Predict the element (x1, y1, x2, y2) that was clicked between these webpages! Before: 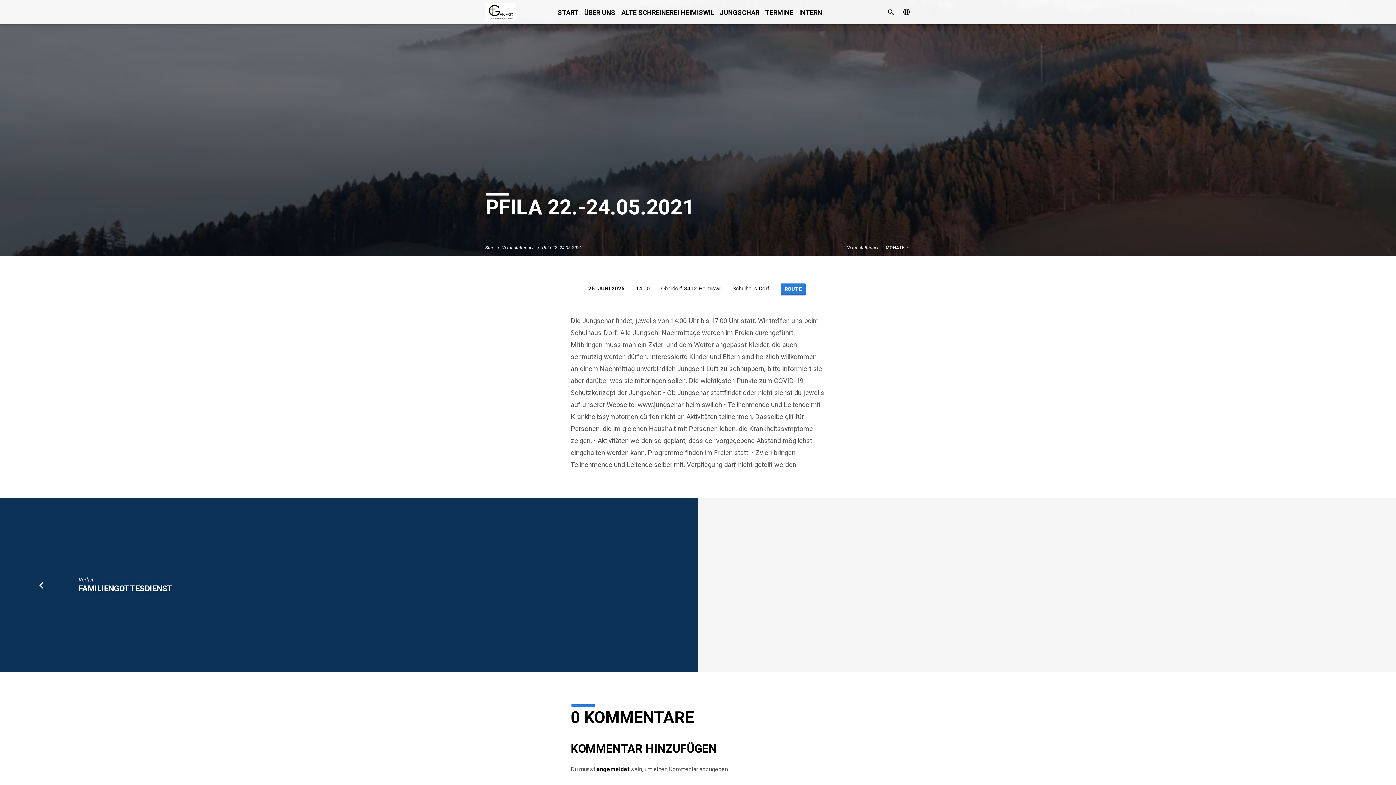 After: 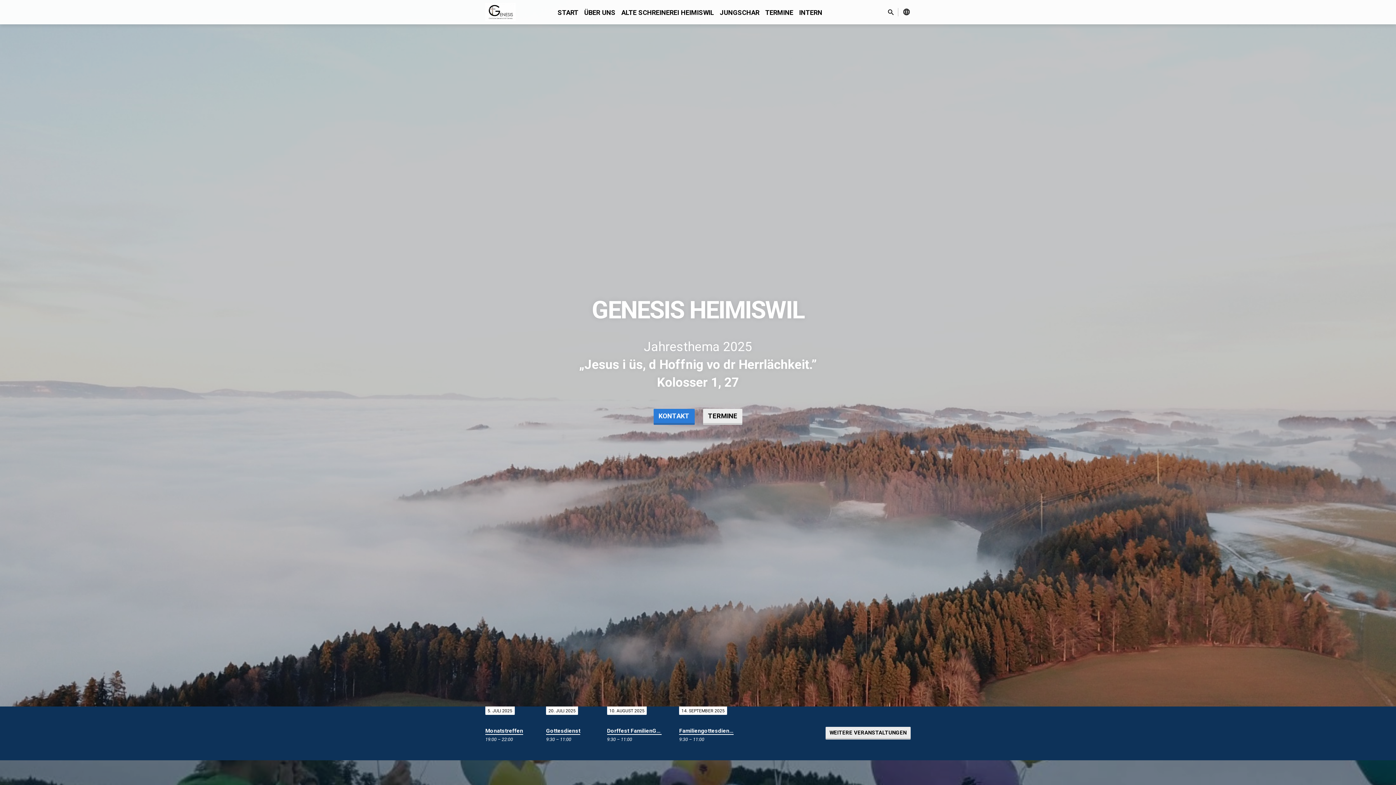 Action: bbox: (557, 7, 578, 26) label: START